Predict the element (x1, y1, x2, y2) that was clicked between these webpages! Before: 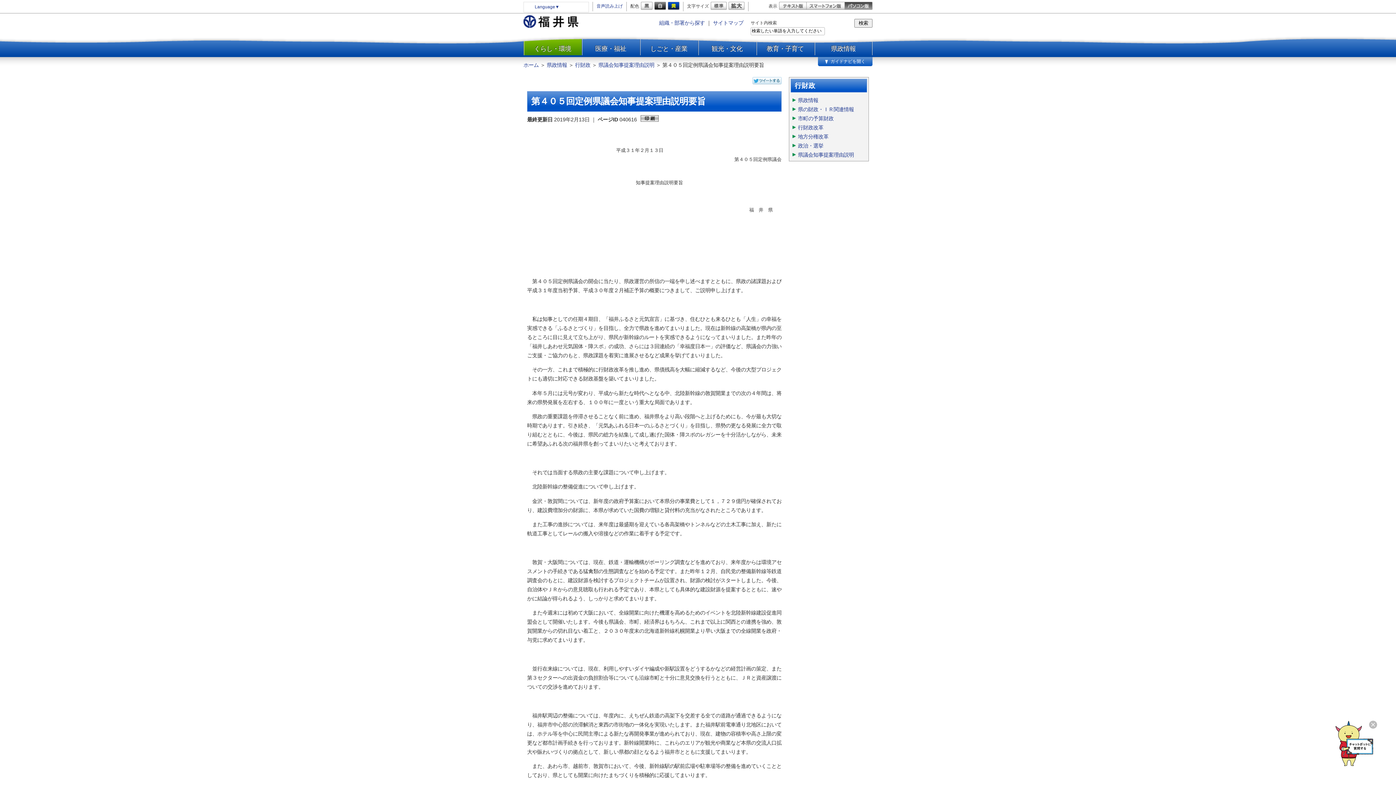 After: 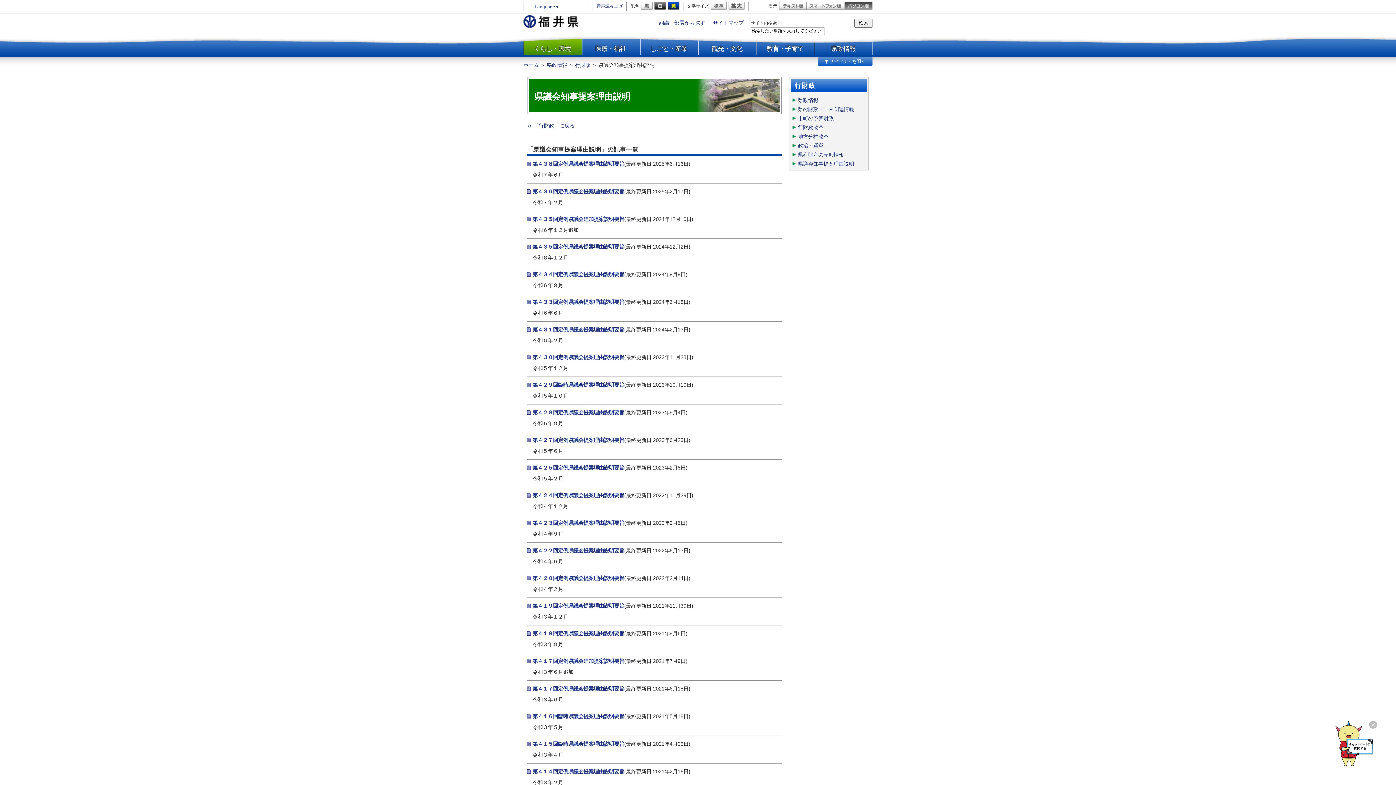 Action: bbox: (598, 62, 654, 67) label: 県議会知事提案理由説明